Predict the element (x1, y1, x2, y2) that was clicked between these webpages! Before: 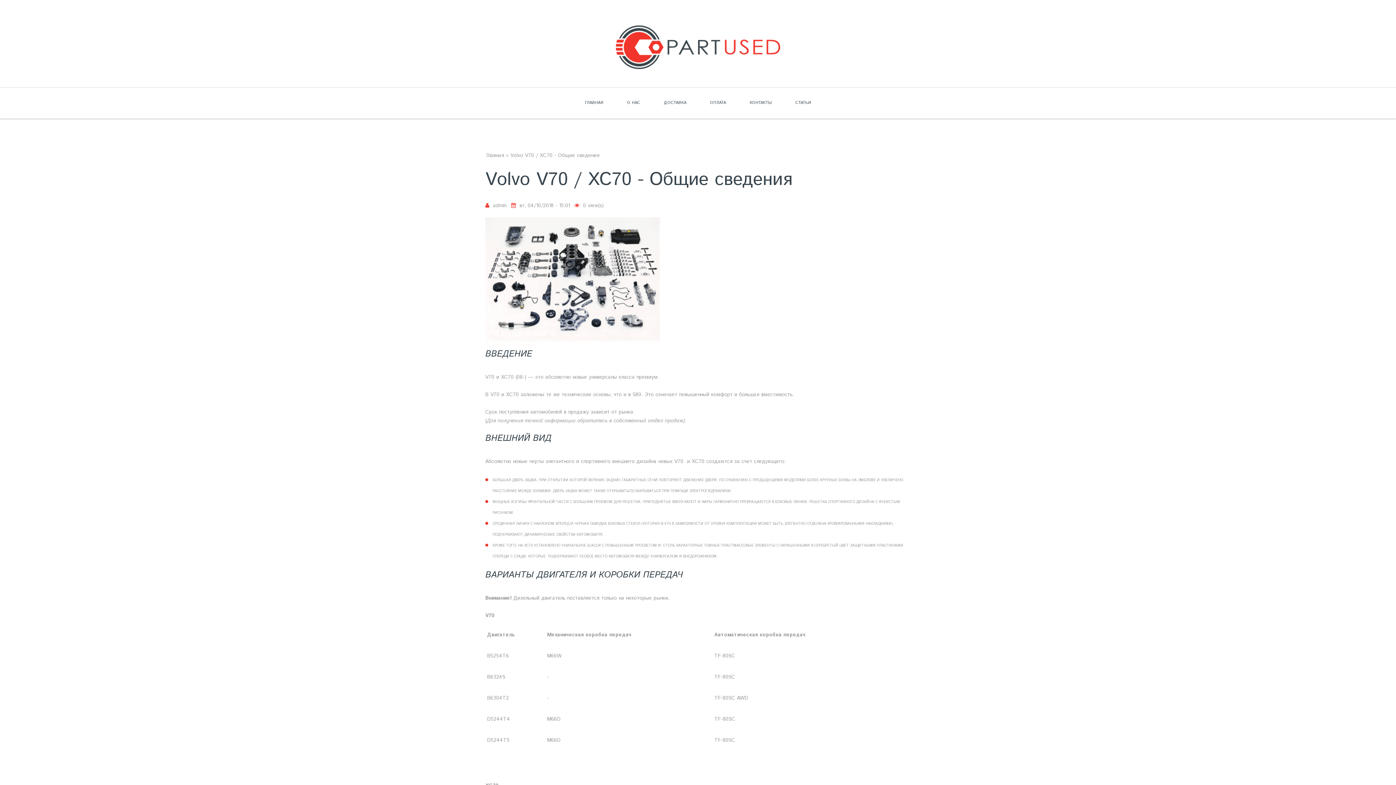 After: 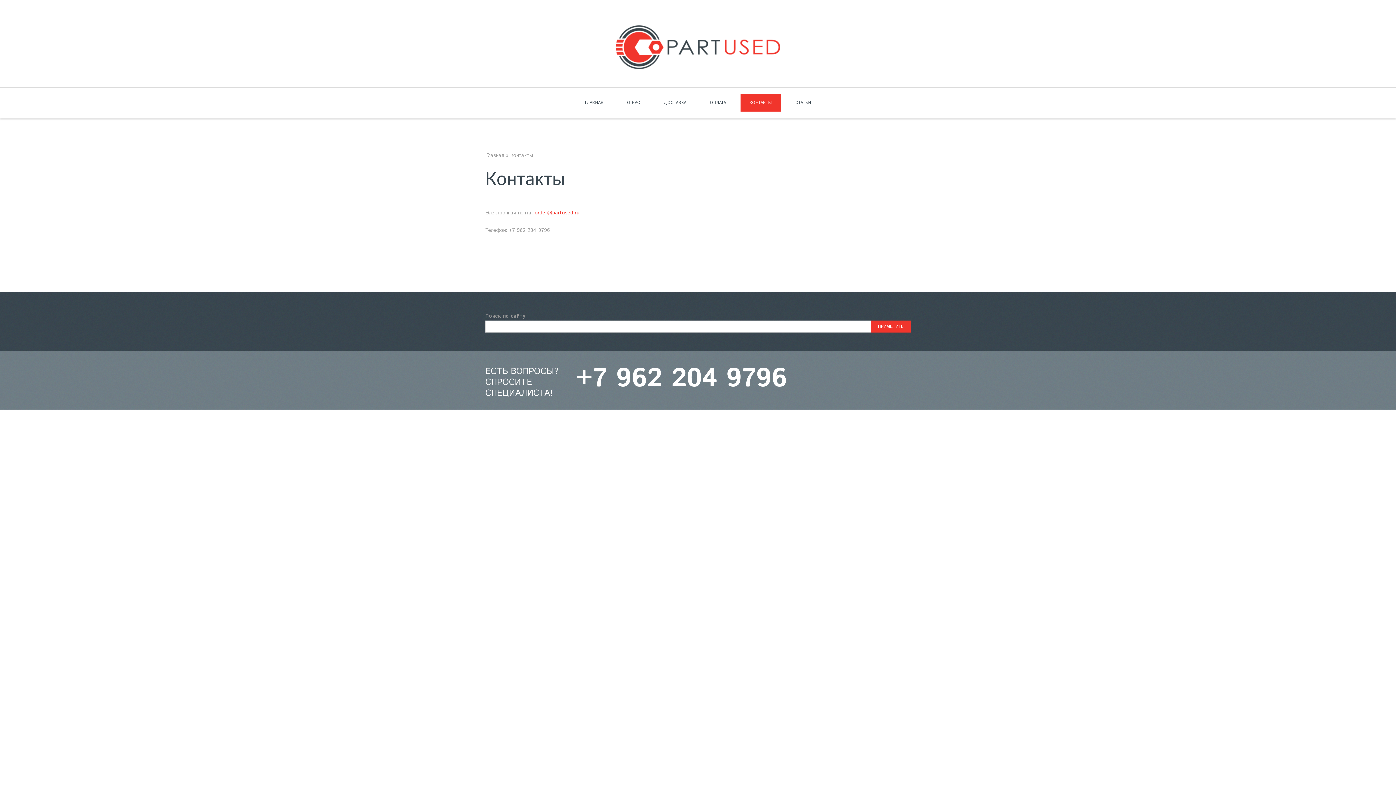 Action: bbox: (740, 94, 781, 111) label: КОНТАКТЫ